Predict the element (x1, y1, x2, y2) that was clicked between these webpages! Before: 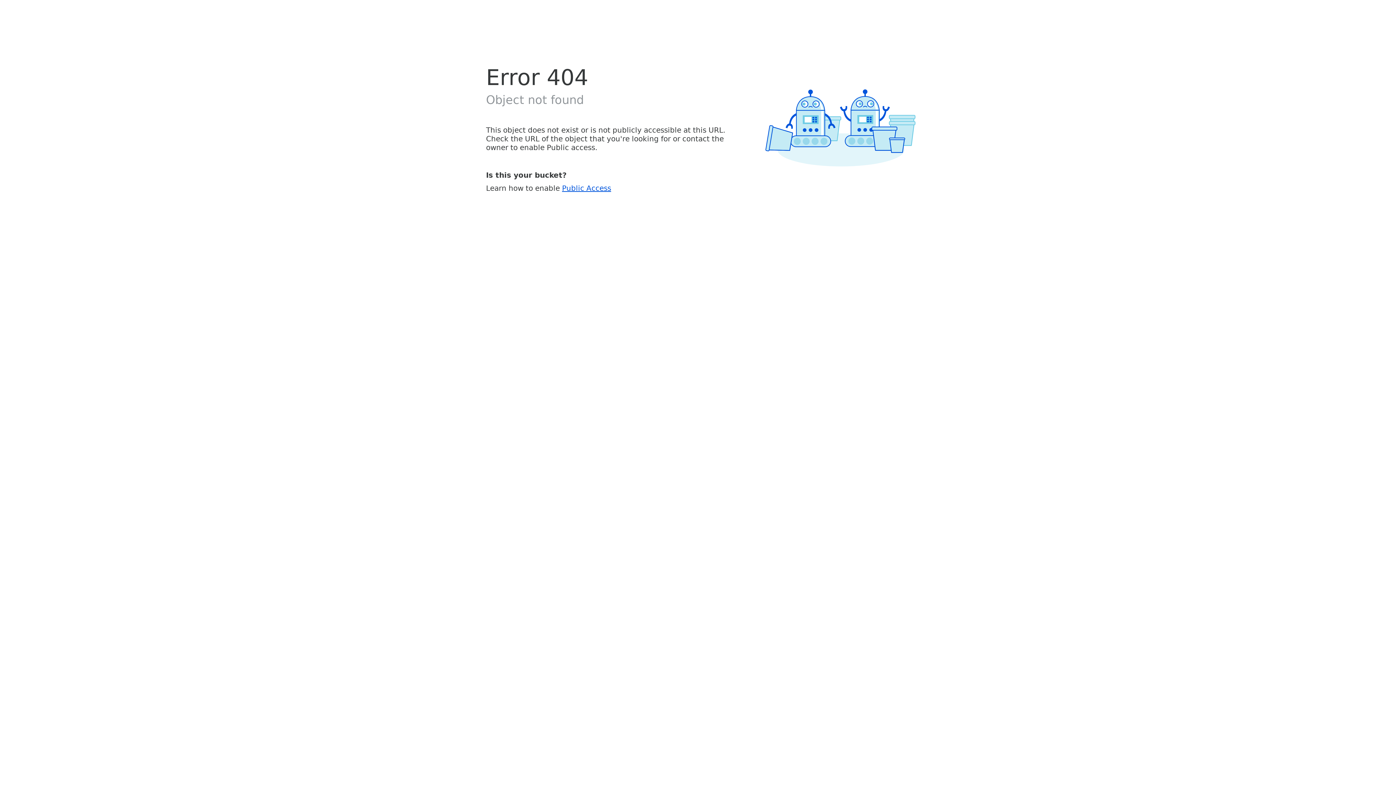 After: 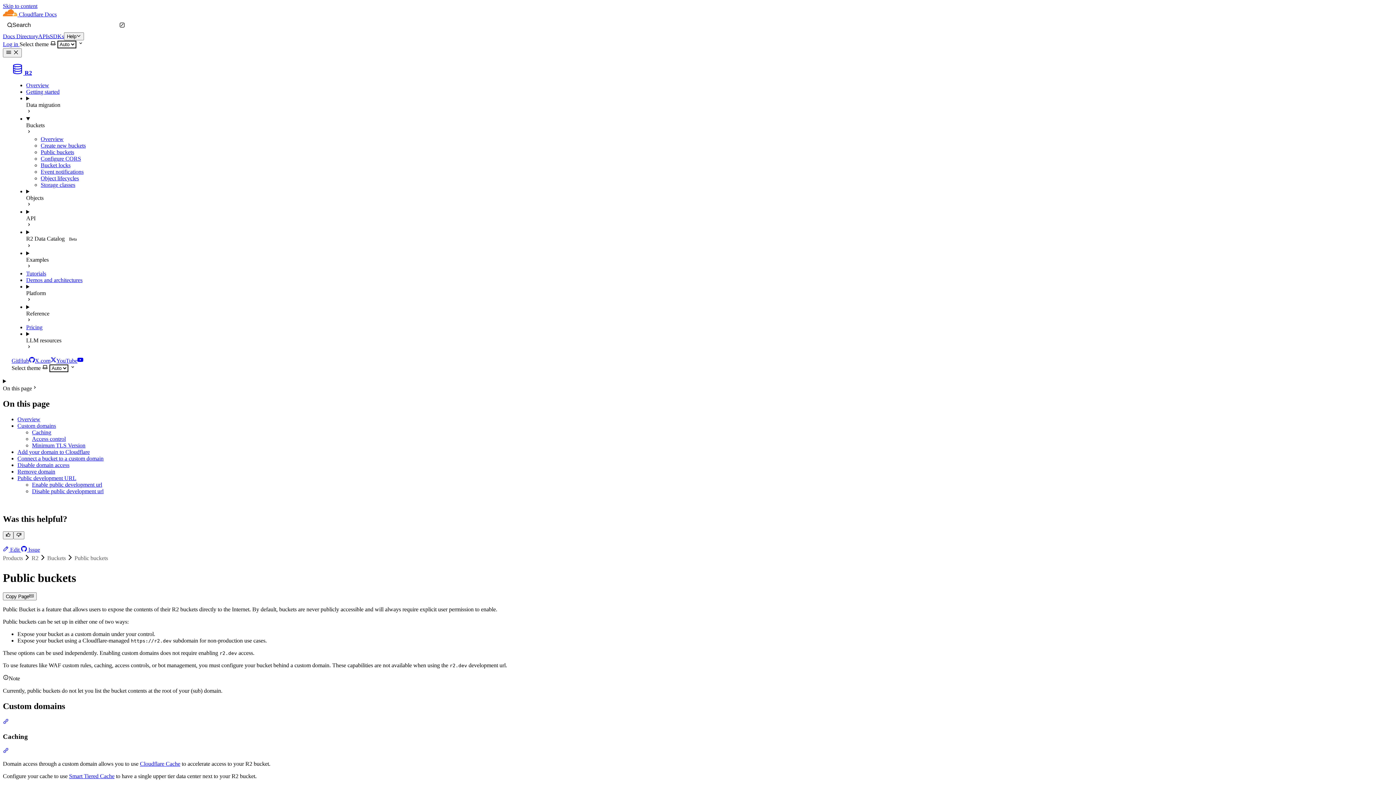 Action: bbox: (562, 183, 611, 192) label: Public Access